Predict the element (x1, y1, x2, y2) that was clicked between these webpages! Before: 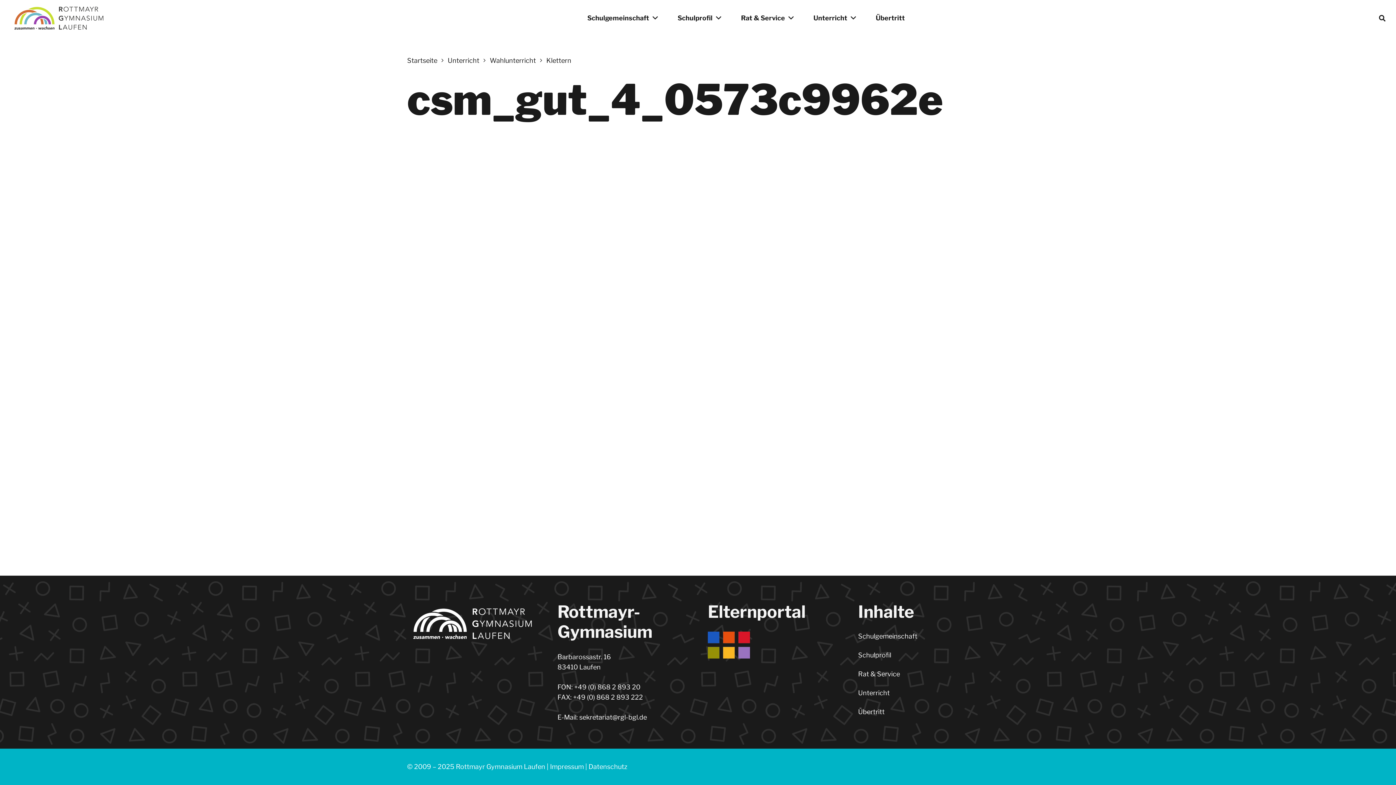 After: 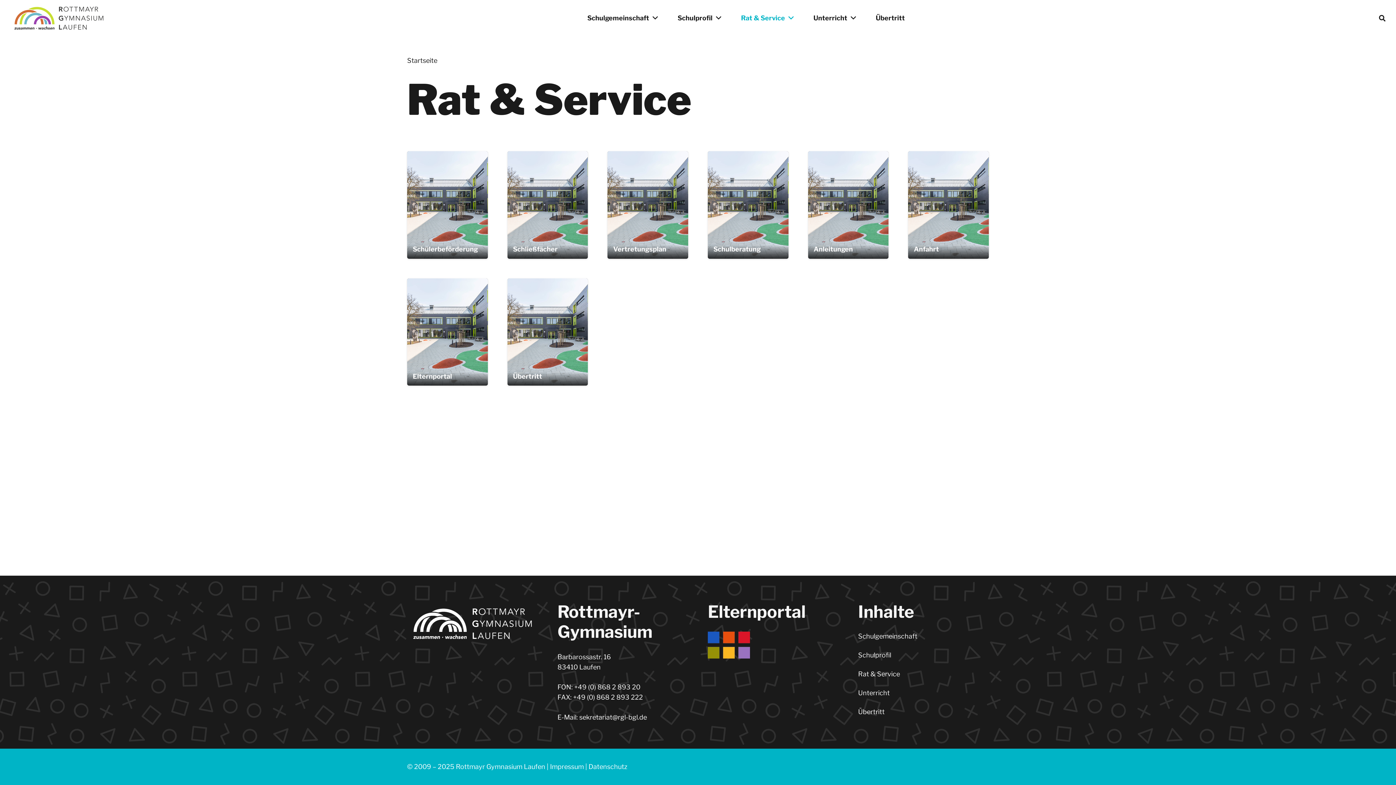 Action: bbox: (858, 670, 900, 678) label: Rat & Service